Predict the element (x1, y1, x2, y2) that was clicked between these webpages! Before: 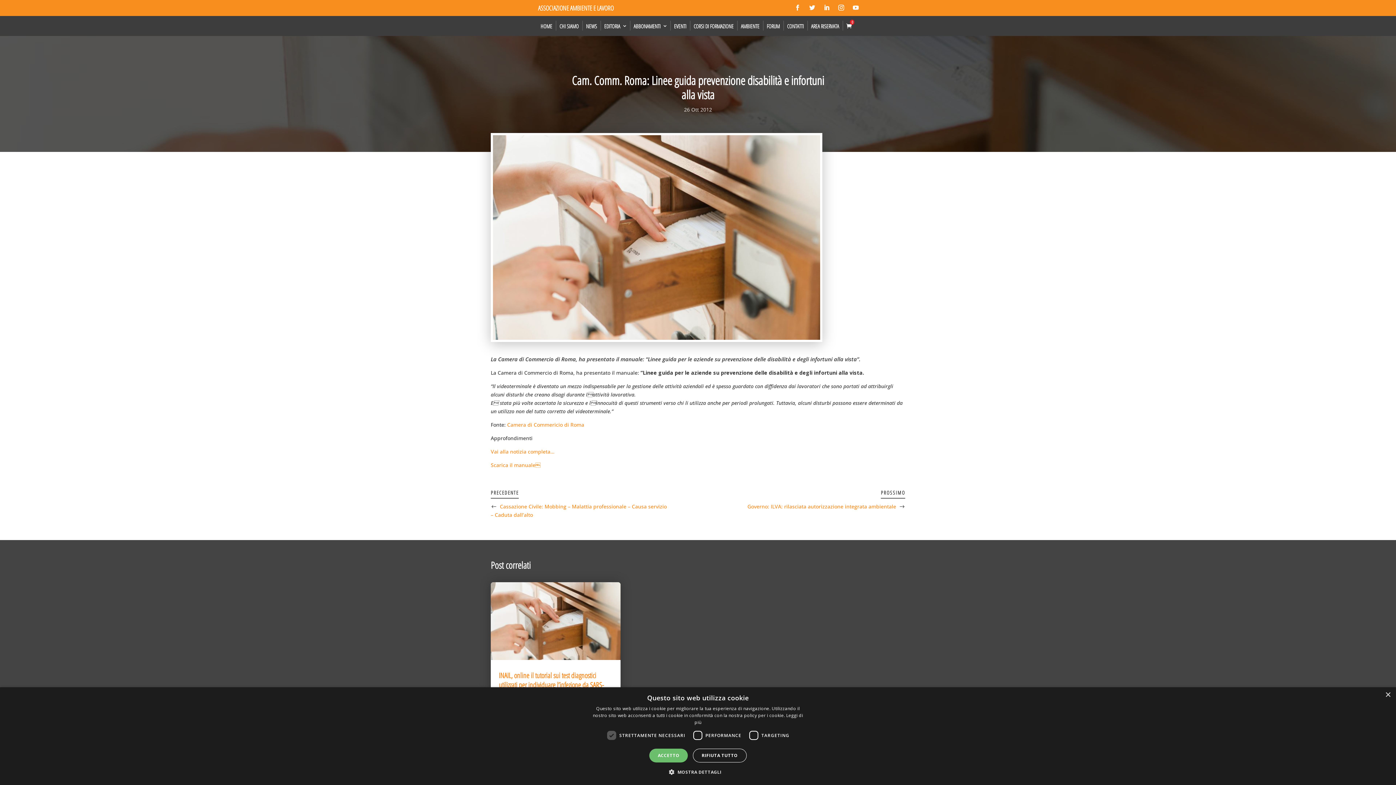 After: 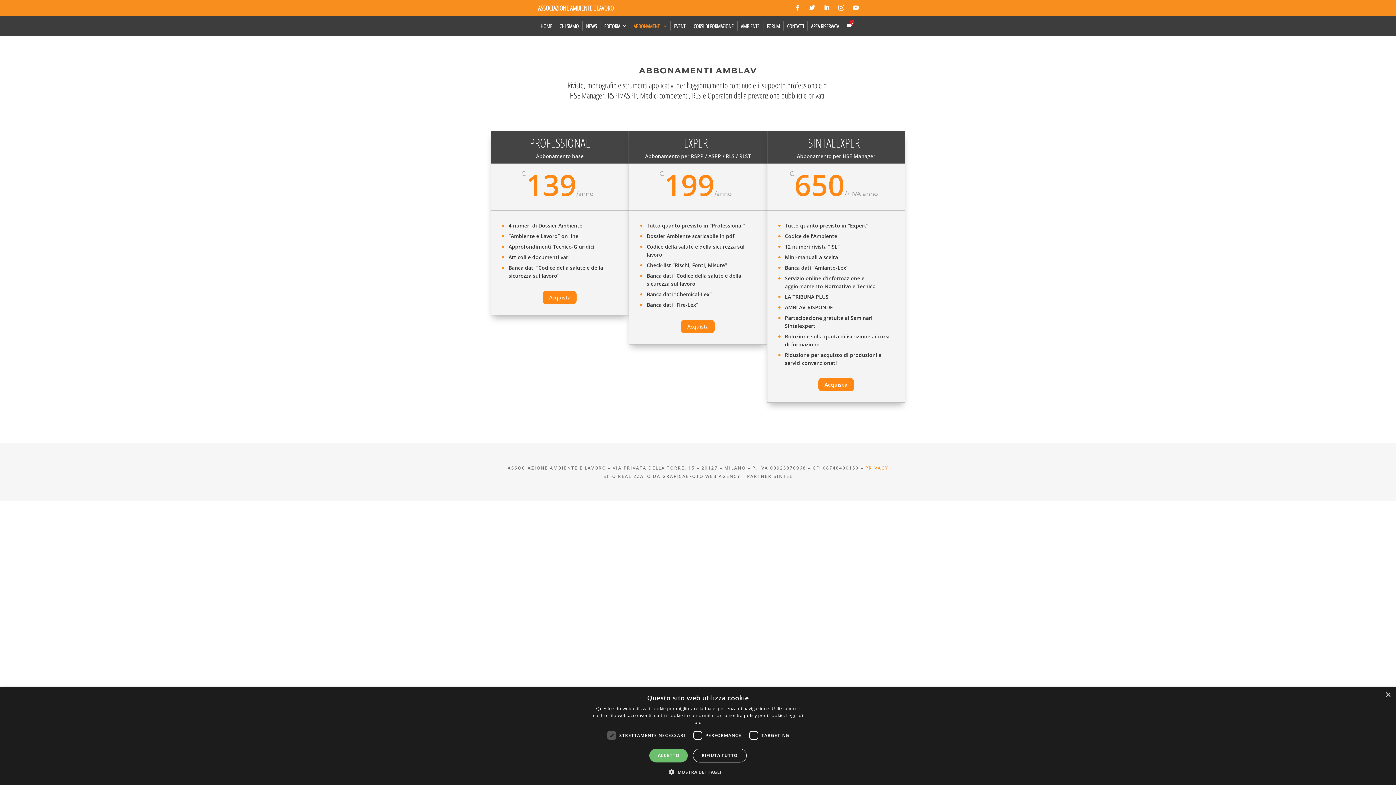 Action: label: ABBONAMENTI bbox: (630, 16, 670, 36)